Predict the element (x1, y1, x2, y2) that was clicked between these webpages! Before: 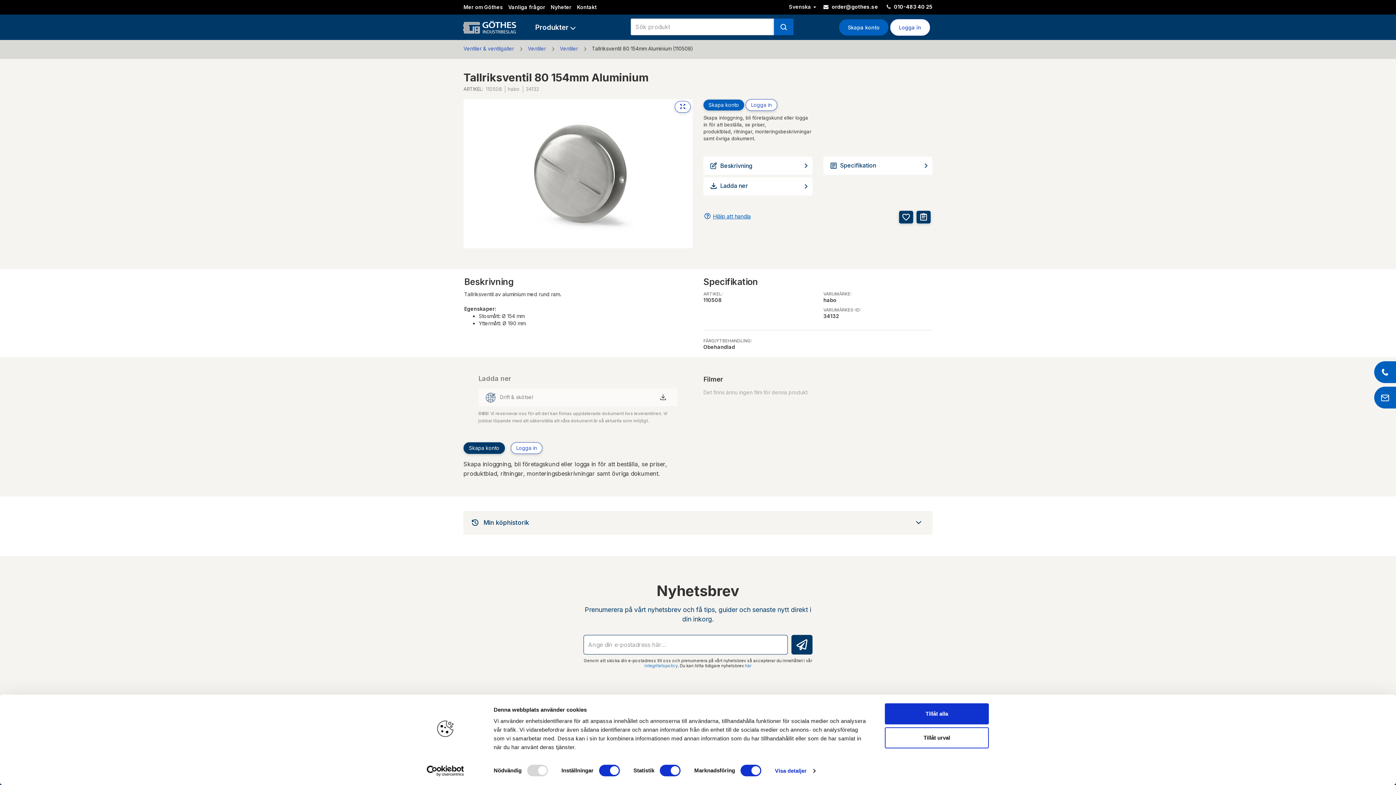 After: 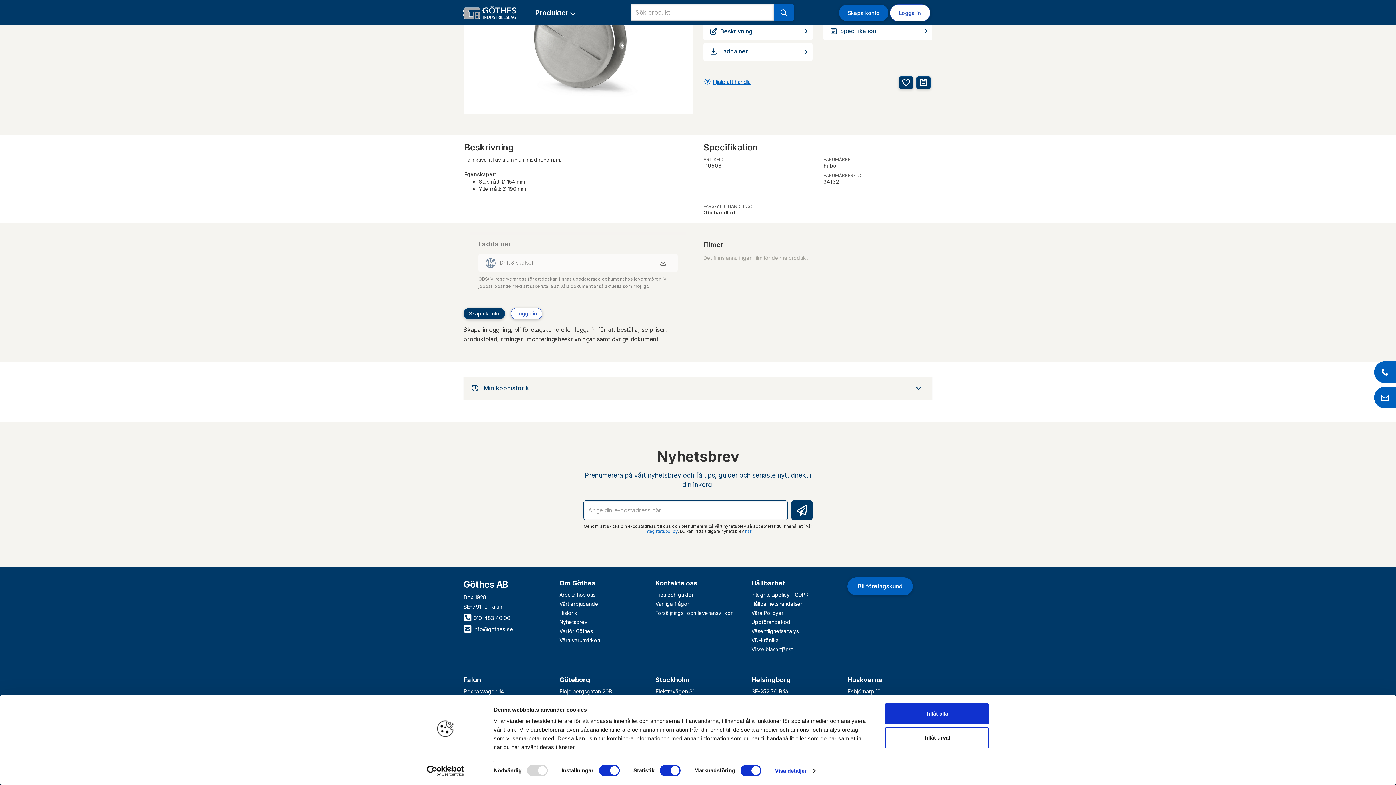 Action: bbox: (703, 177, 812, 195) label:  Ladda ner